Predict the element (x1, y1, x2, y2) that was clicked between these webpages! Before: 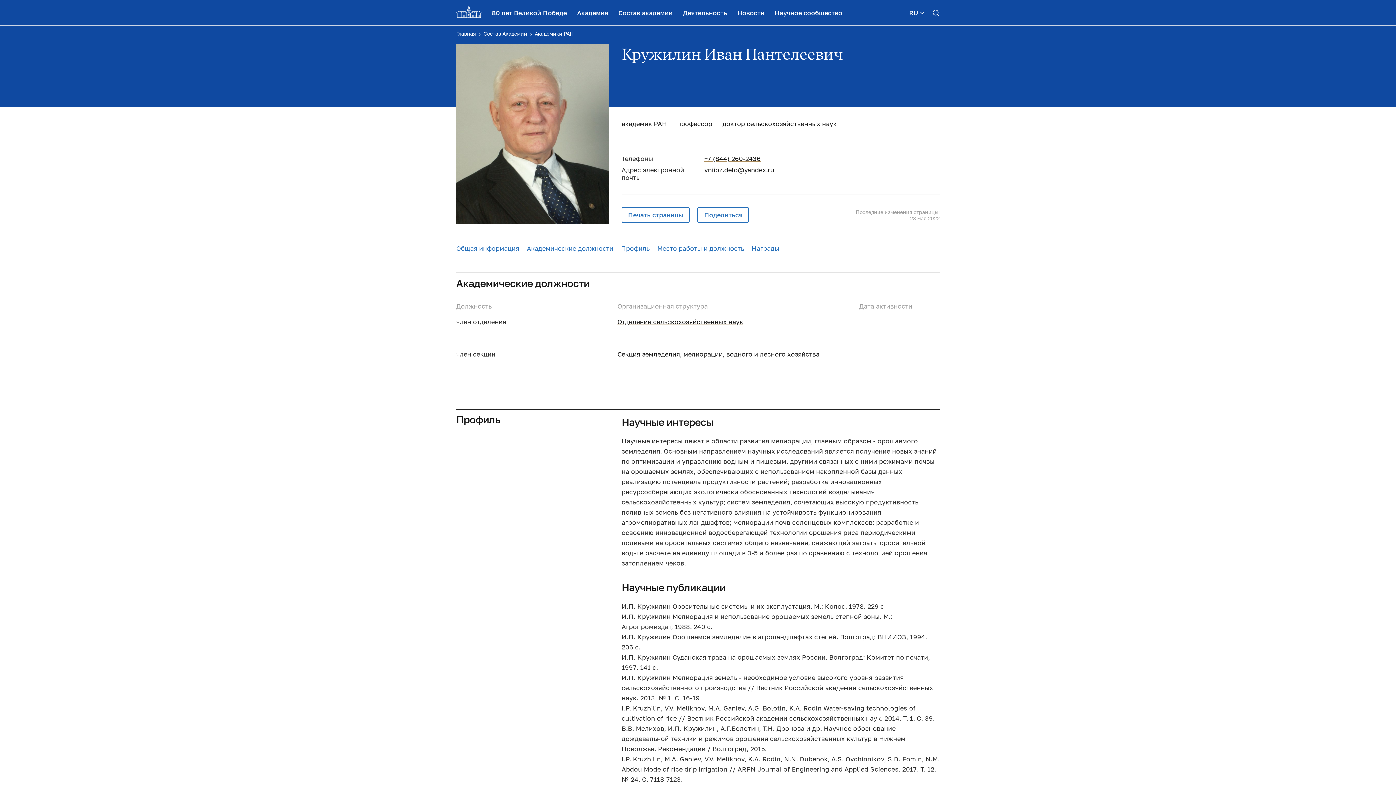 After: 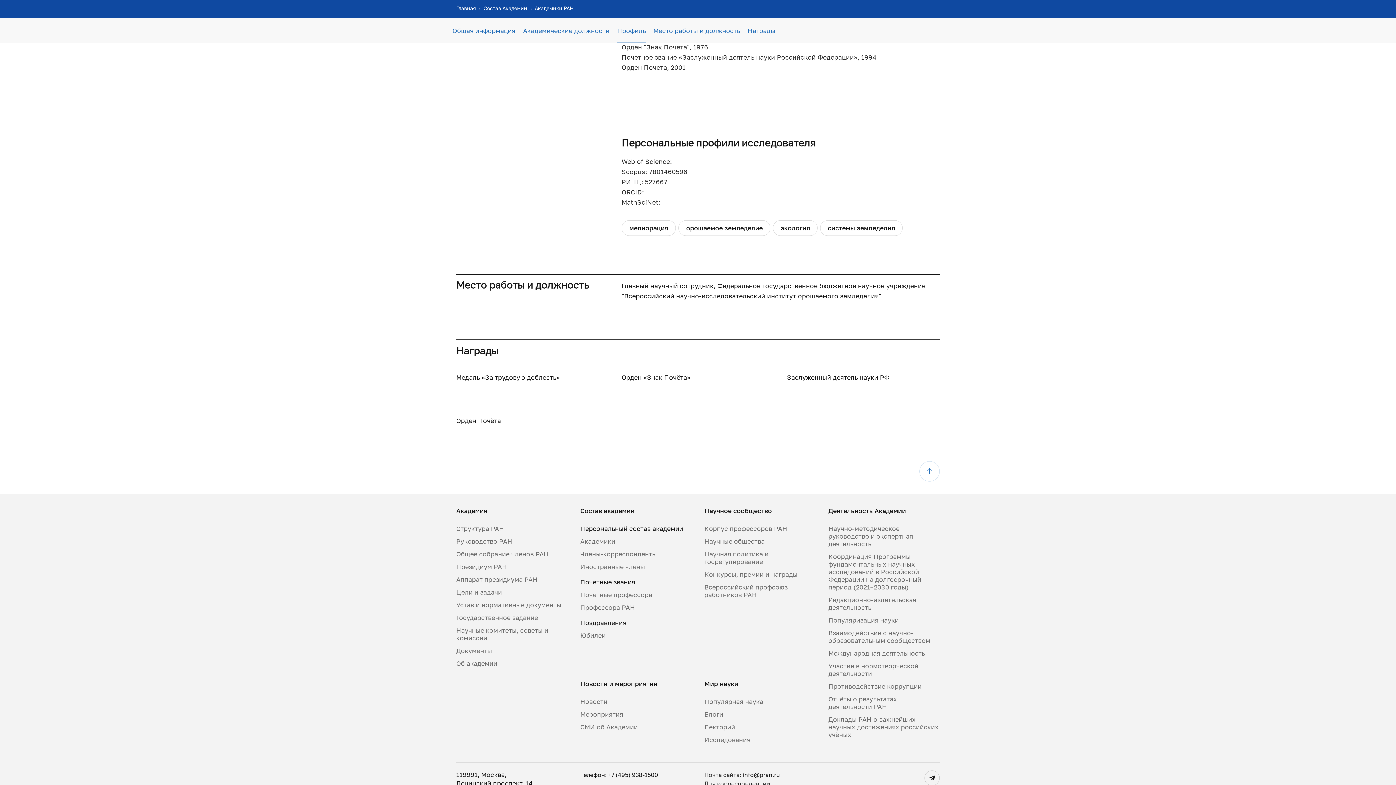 Action: bbox: (751, 244, 779, 252) label: Награды